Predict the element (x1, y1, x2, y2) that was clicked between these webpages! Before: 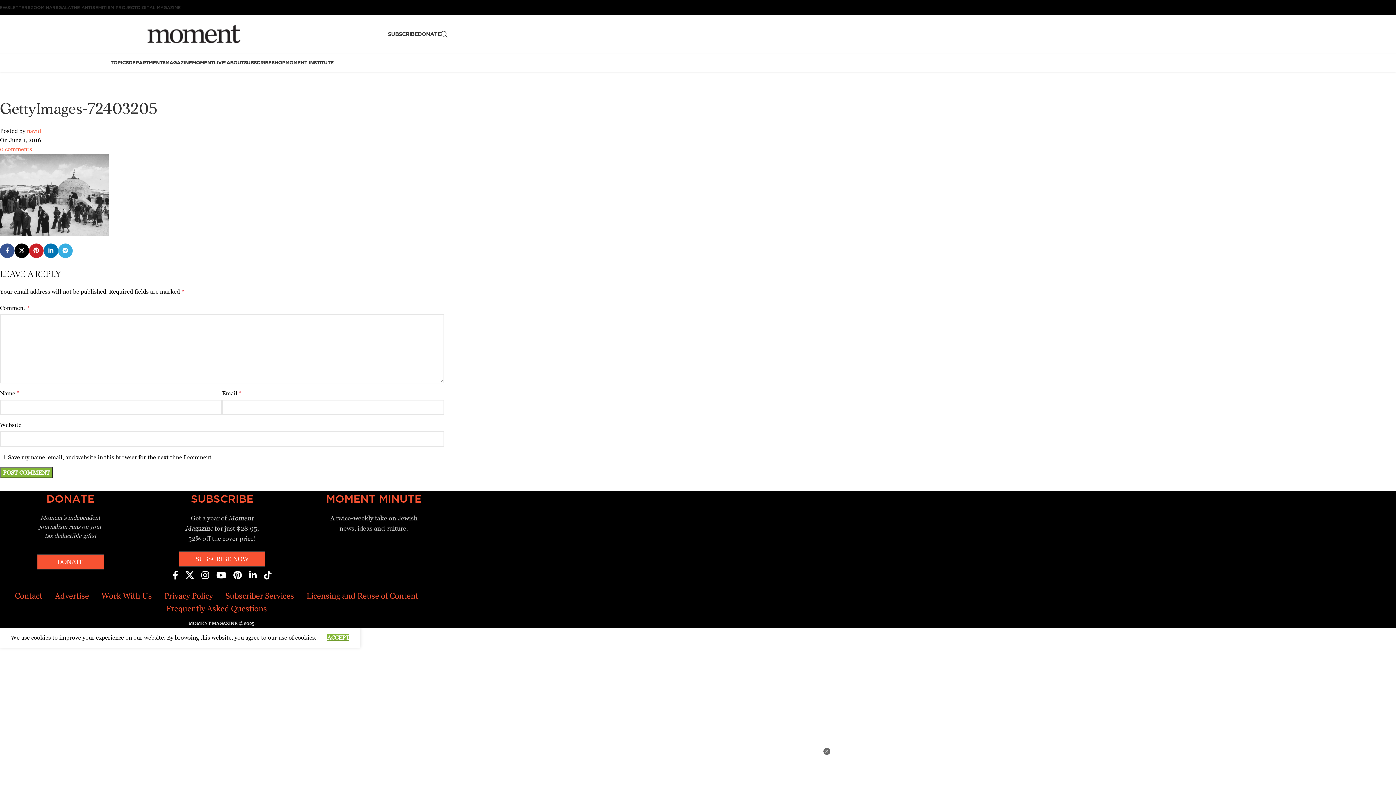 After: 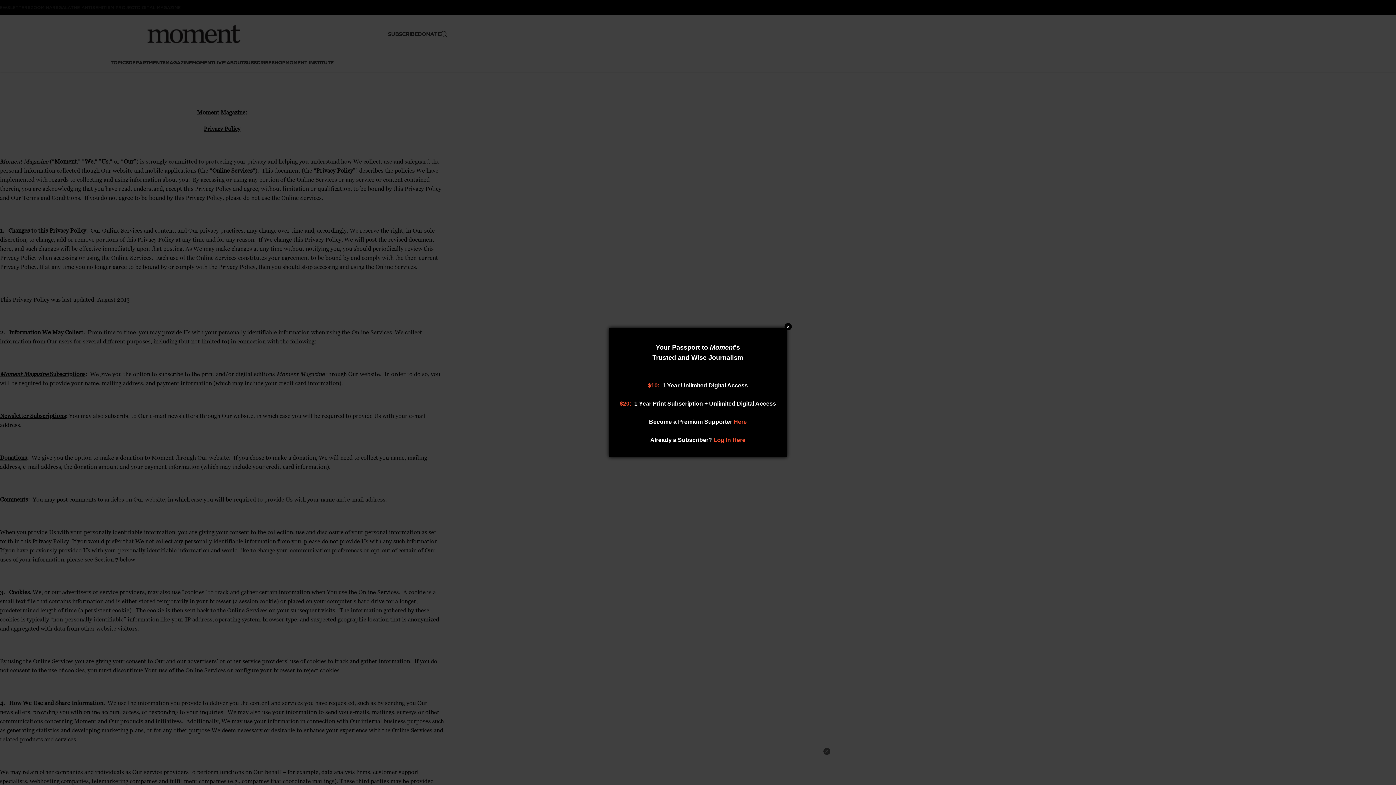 Action: label: Privacy Policy bbox: (164, 591, 213, 600)